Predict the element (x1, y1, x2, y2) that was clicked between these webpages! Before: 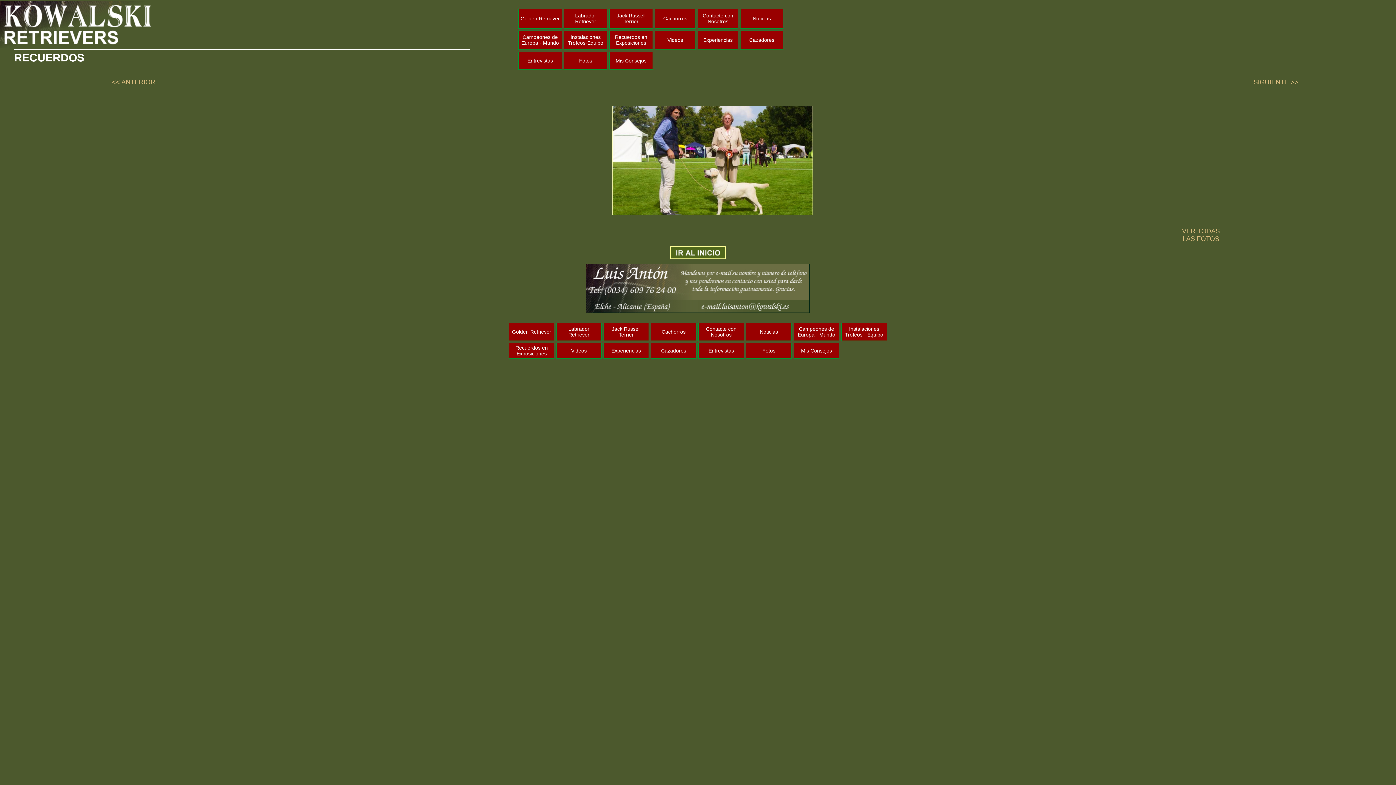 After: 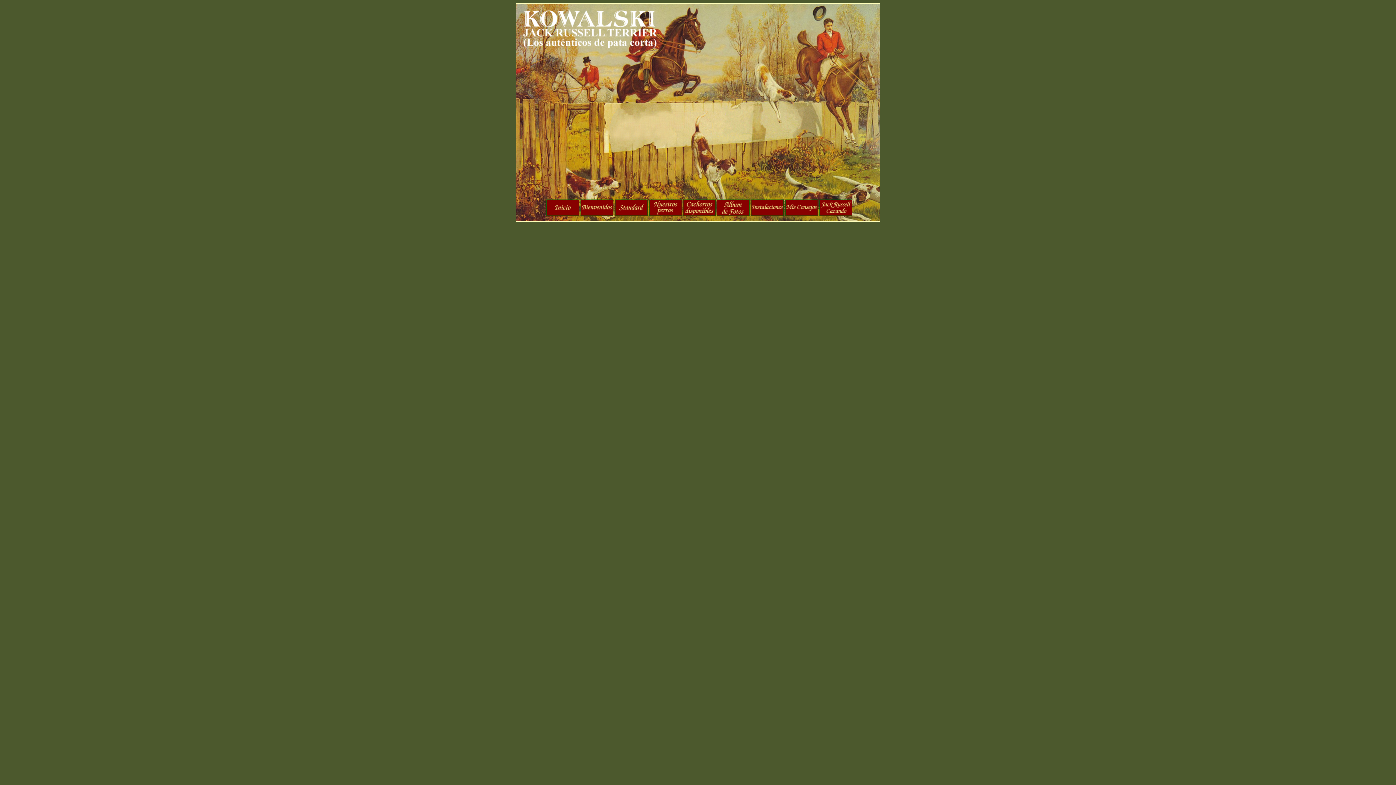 Action: label: Jack Russell Terrier bbox: (616, 12, 645, 24)